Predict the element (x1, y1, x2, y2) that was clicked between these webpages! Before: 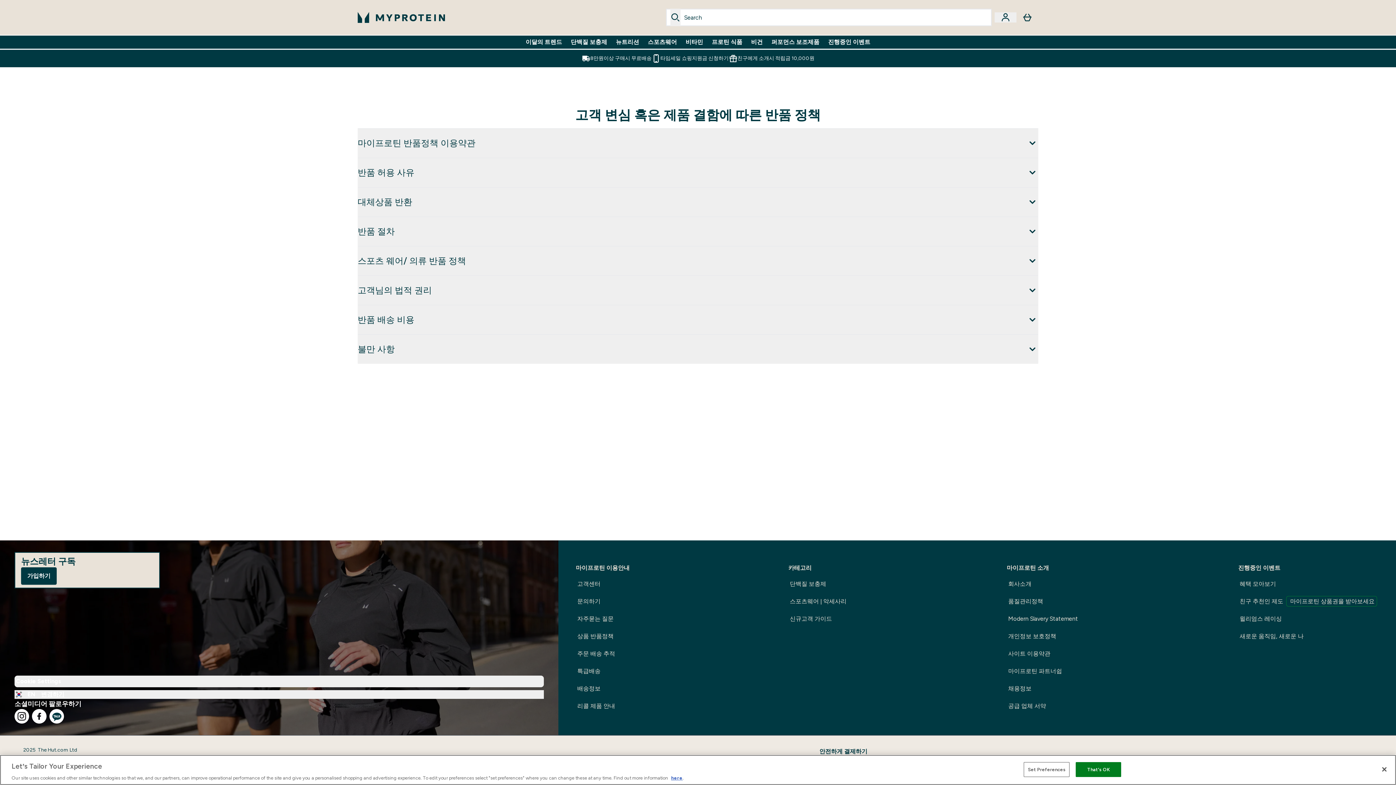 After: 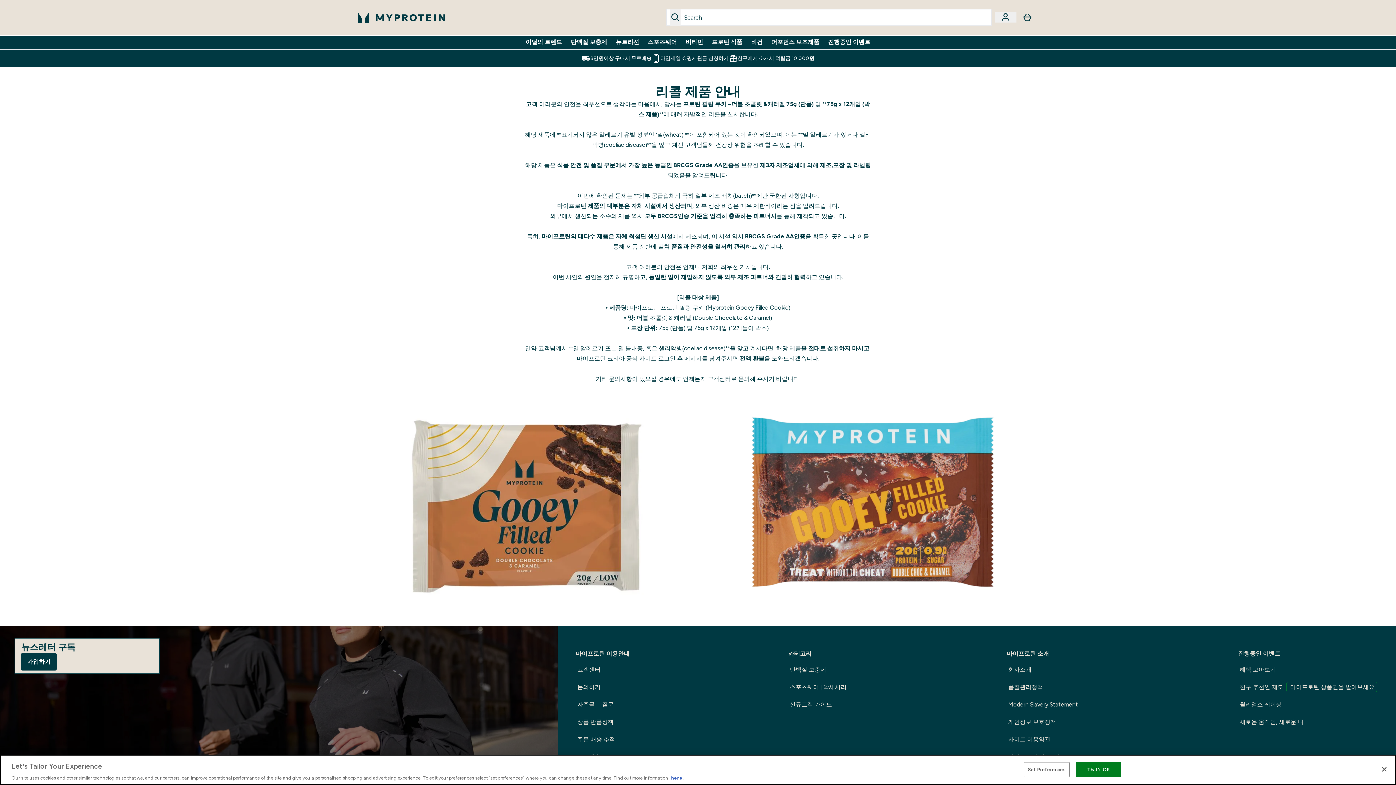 Action: bbox: (576, 699, 616, 713) label: 리콜 제품 안내